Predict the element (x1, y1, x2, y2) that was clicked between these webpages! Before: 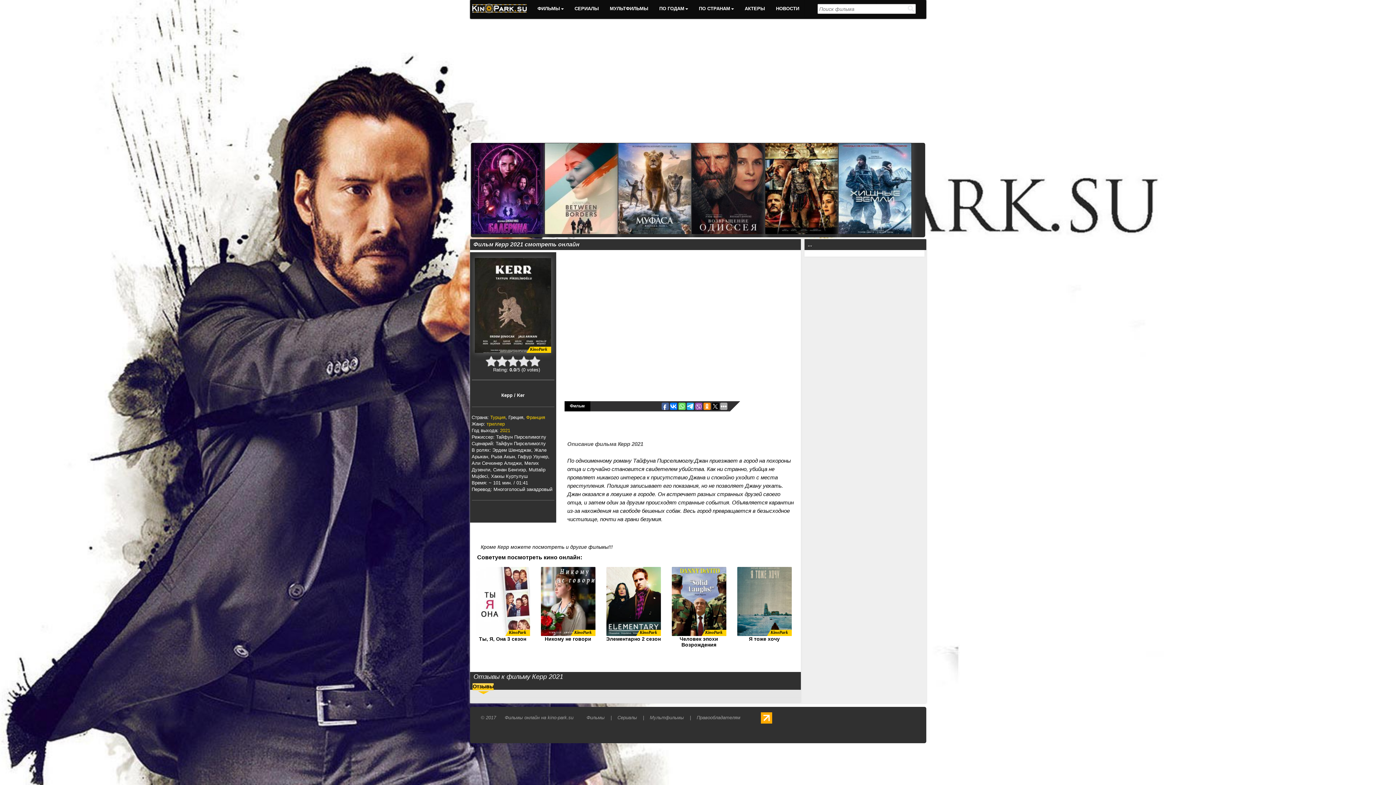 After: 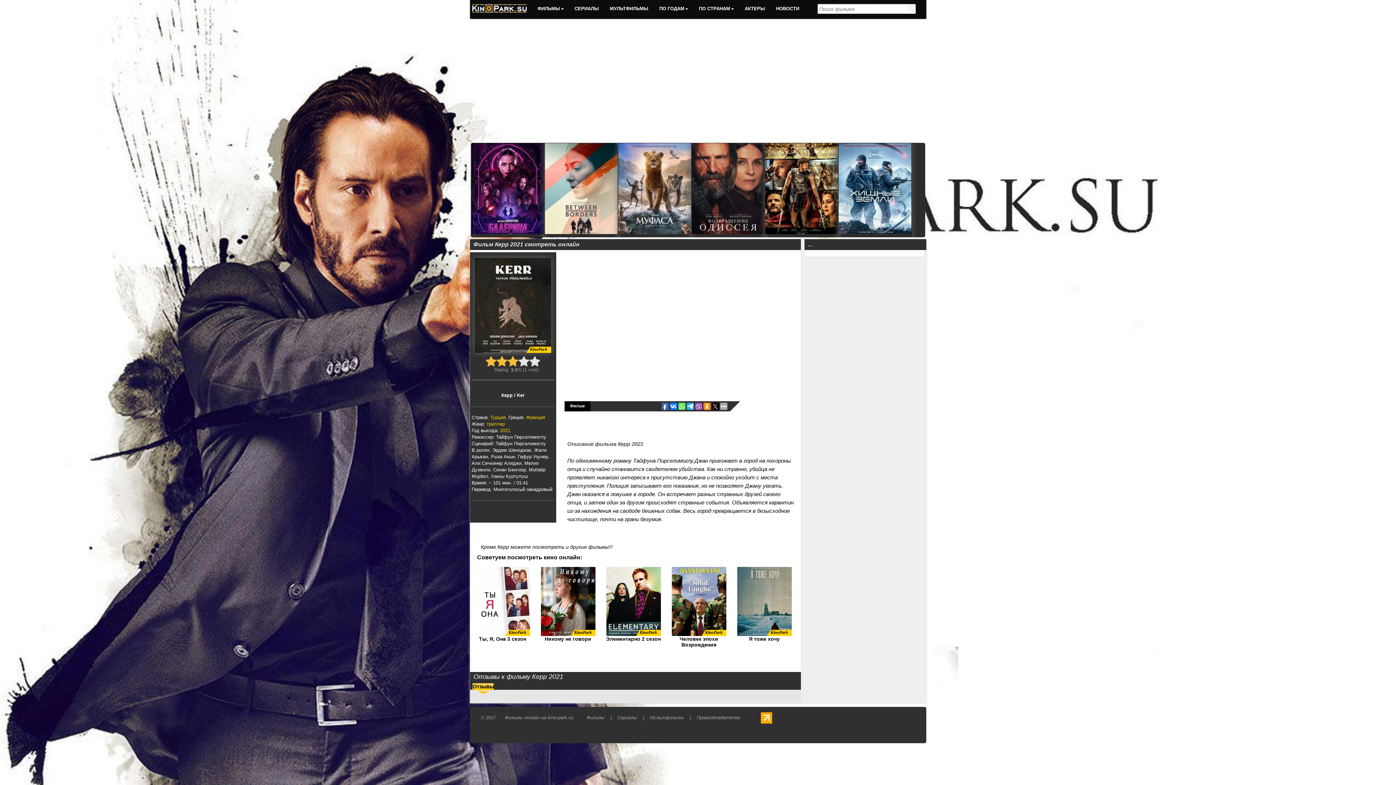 Action: label: 3 bbox: (507, 356, 518, 366)